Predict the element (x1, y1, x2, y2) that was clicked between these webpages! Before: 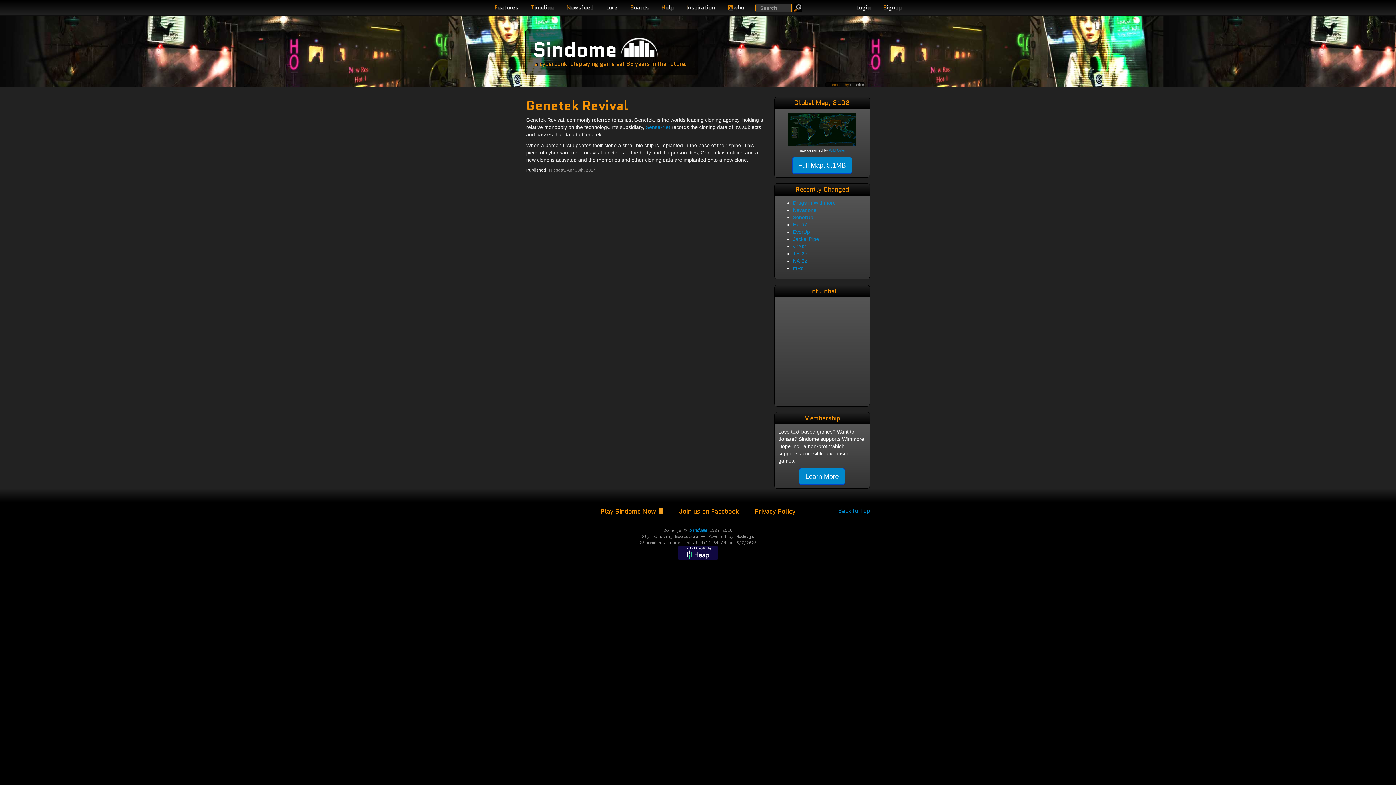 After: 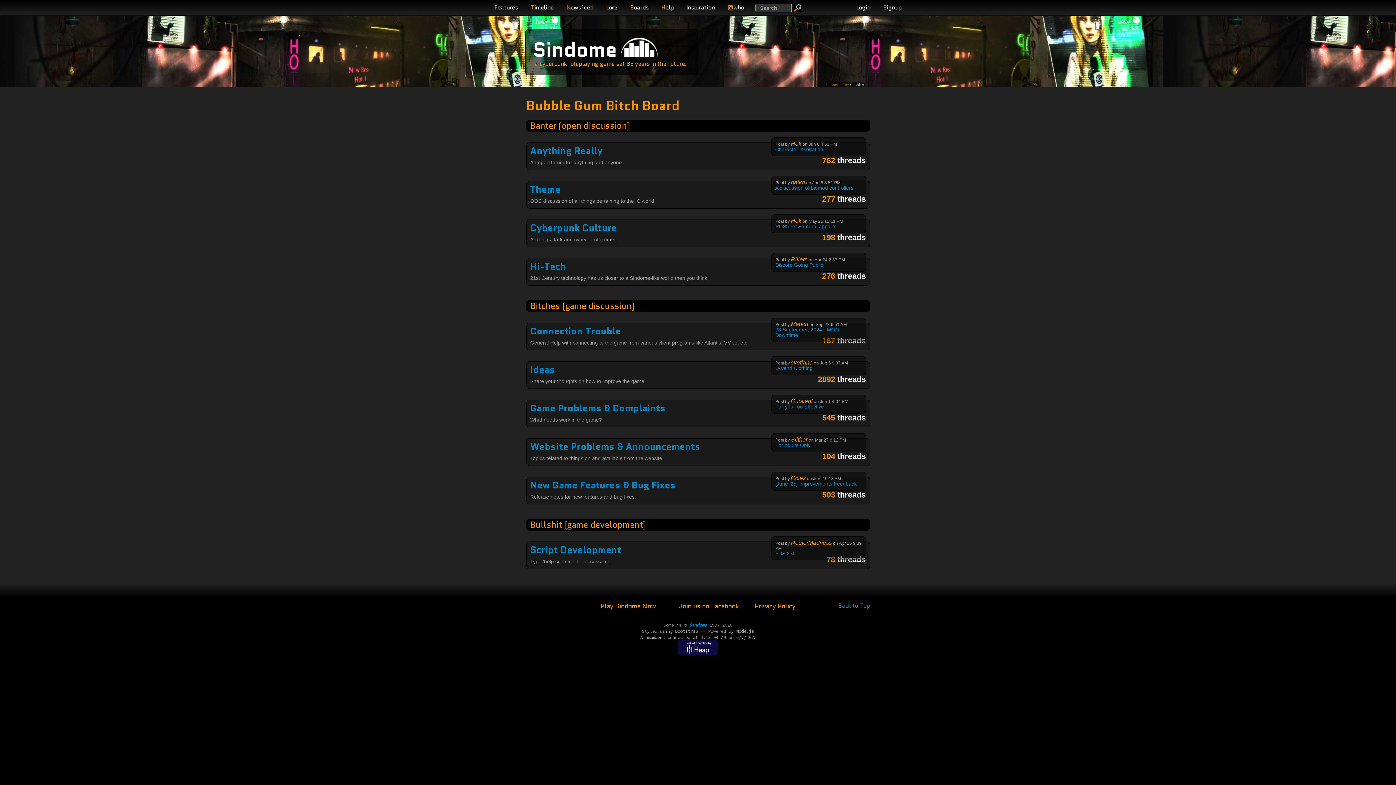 Action: bbox: (626, 0, 657, 14) label: Boards